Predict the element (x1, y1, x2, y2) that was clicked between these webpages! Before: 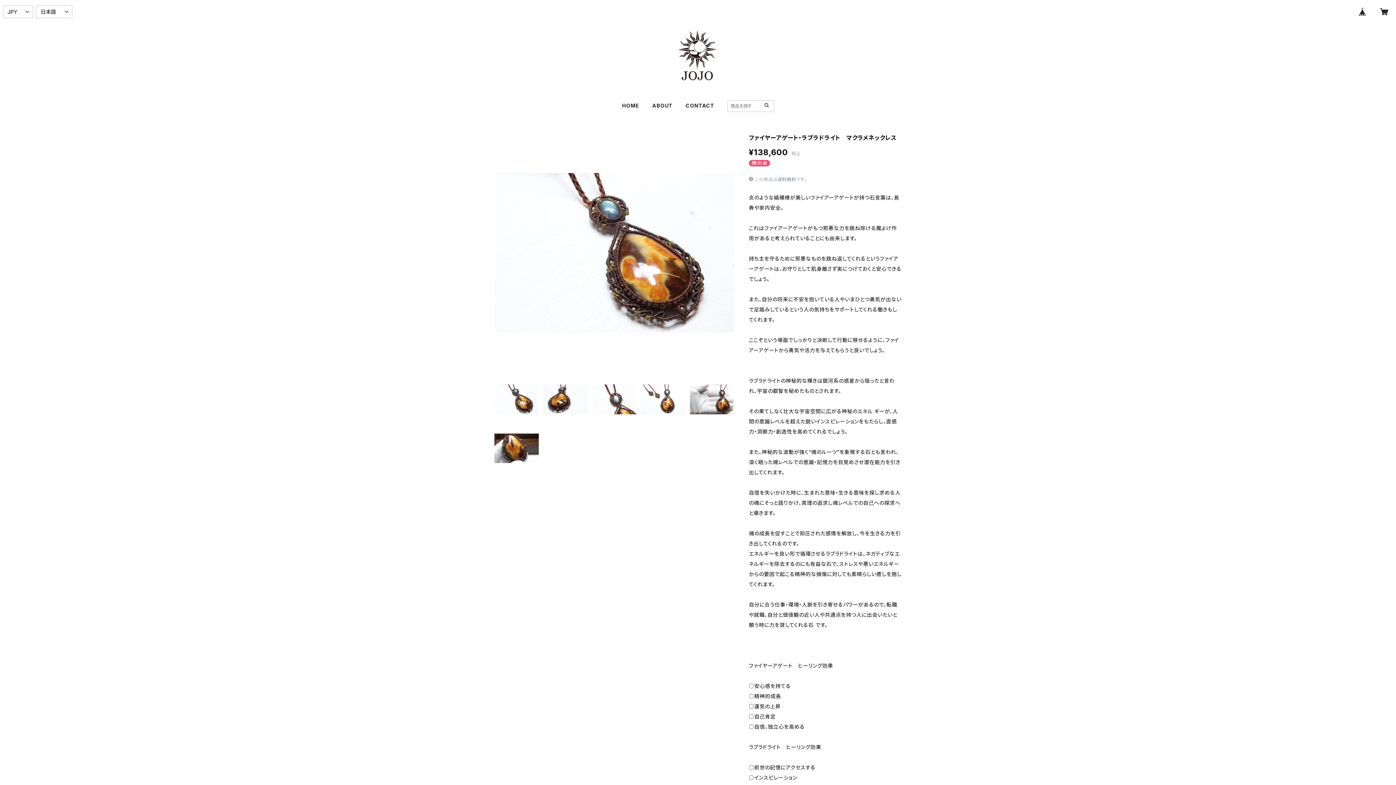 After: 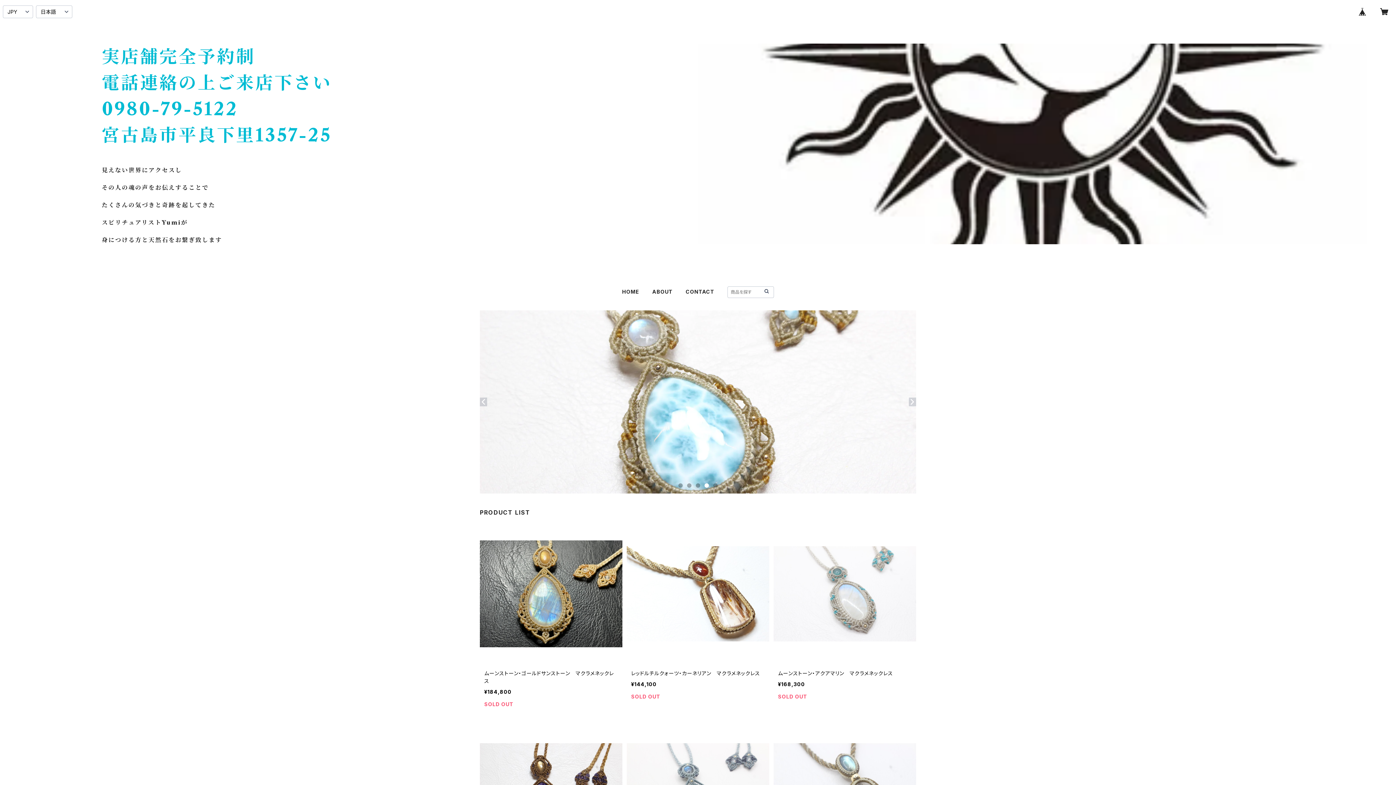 Action: bbox: (622, 102, 639, 108) label: HOME